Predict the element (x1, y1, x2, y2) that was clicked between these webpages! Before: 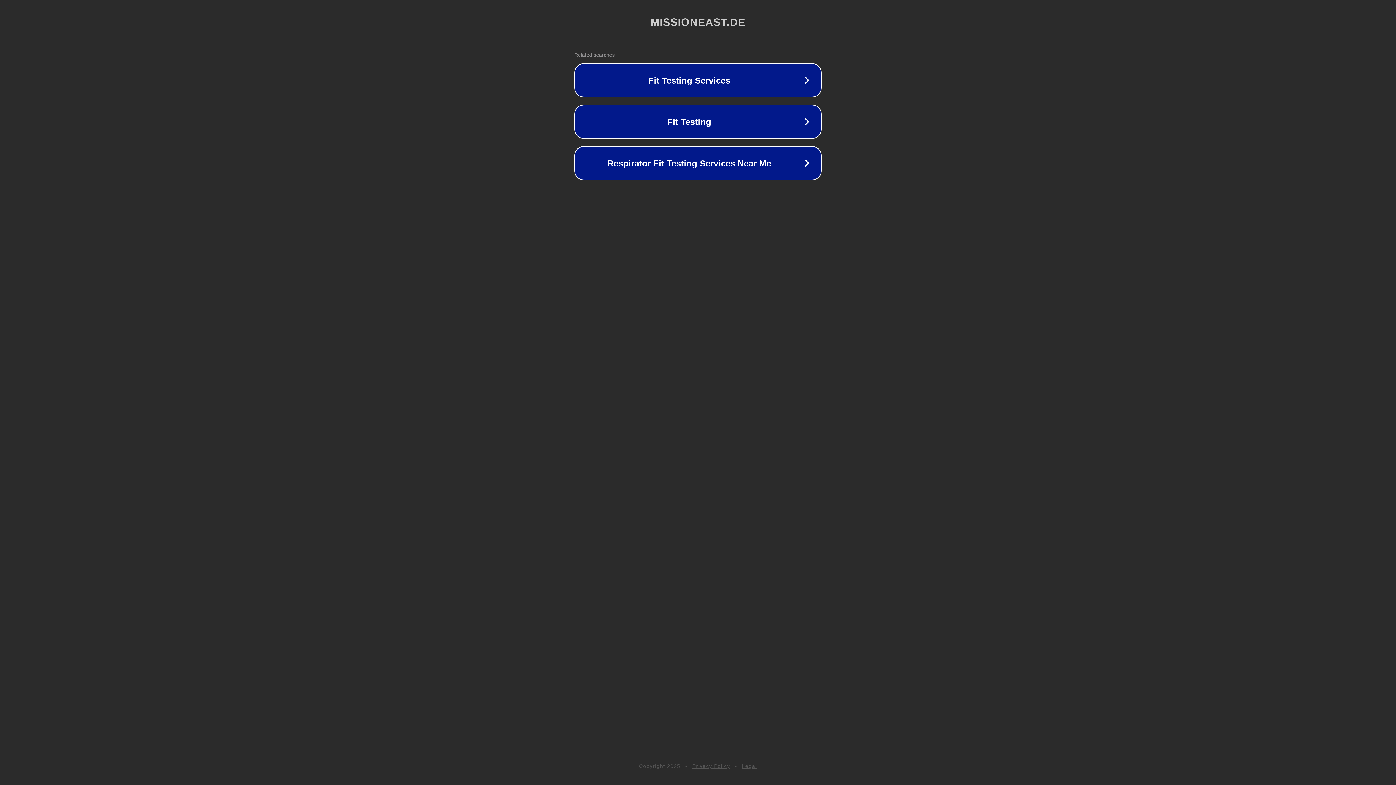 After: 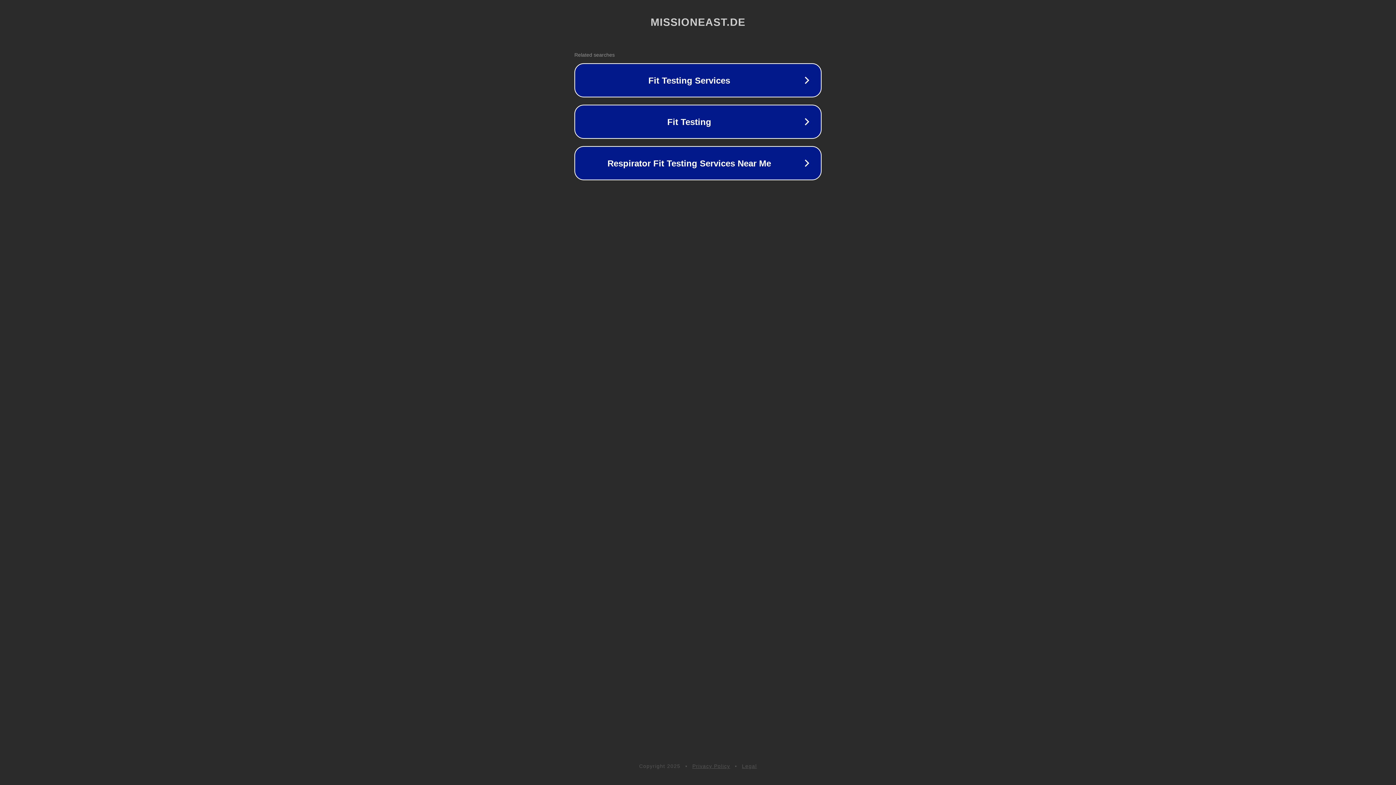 Action: label: Privacy Policy bbox: (692, 763, 730, 769)